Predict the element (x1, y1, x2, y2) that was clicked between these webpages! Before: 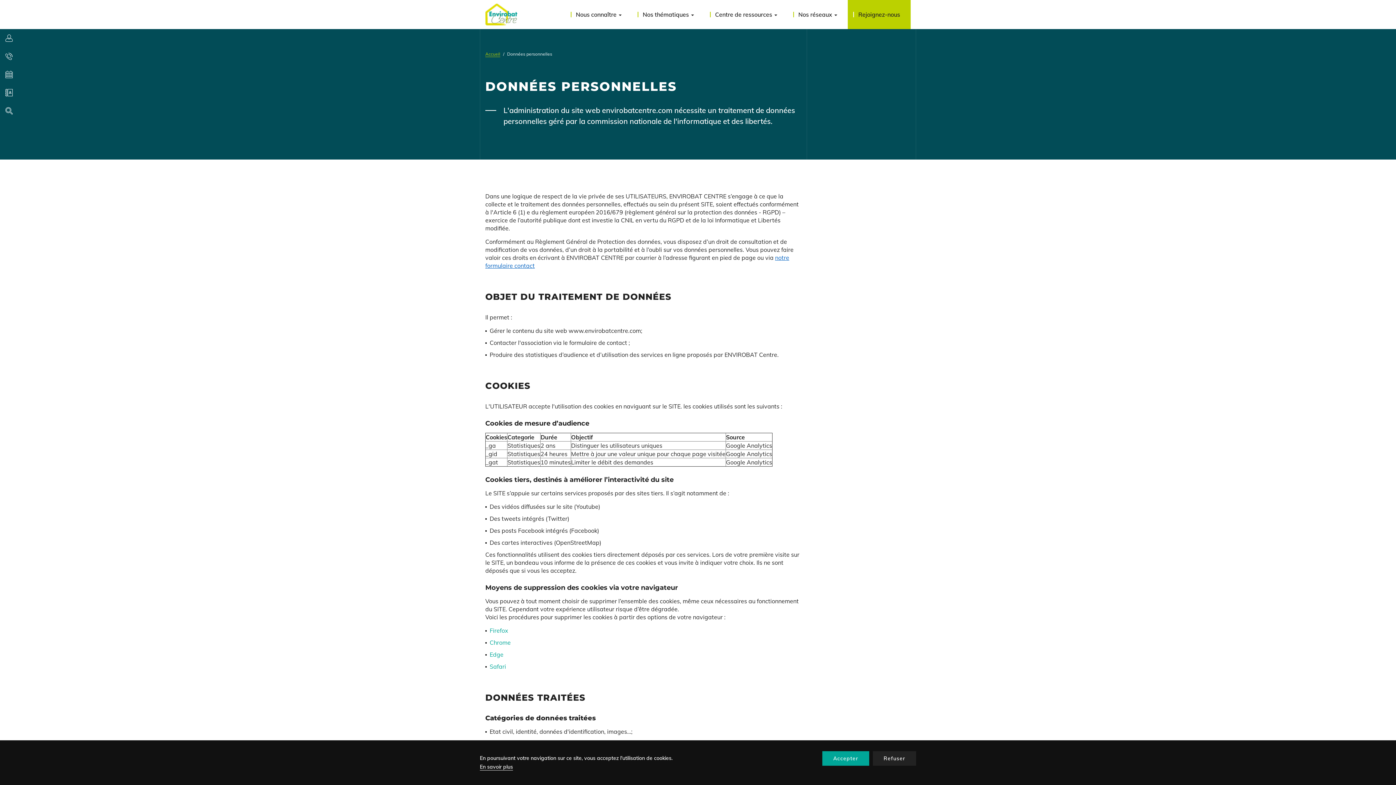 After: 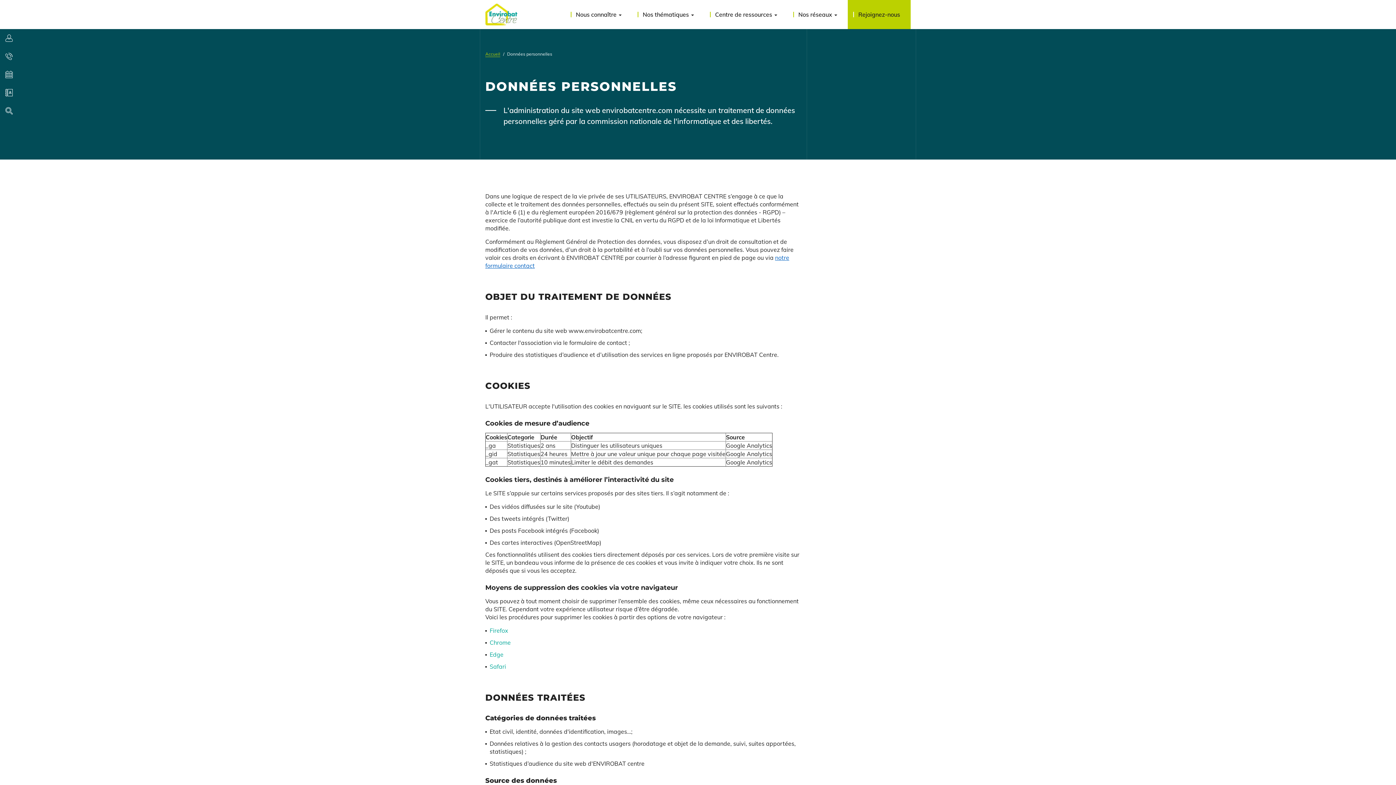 Action: bbox: (872, 751, 916, 766) label: Refuser